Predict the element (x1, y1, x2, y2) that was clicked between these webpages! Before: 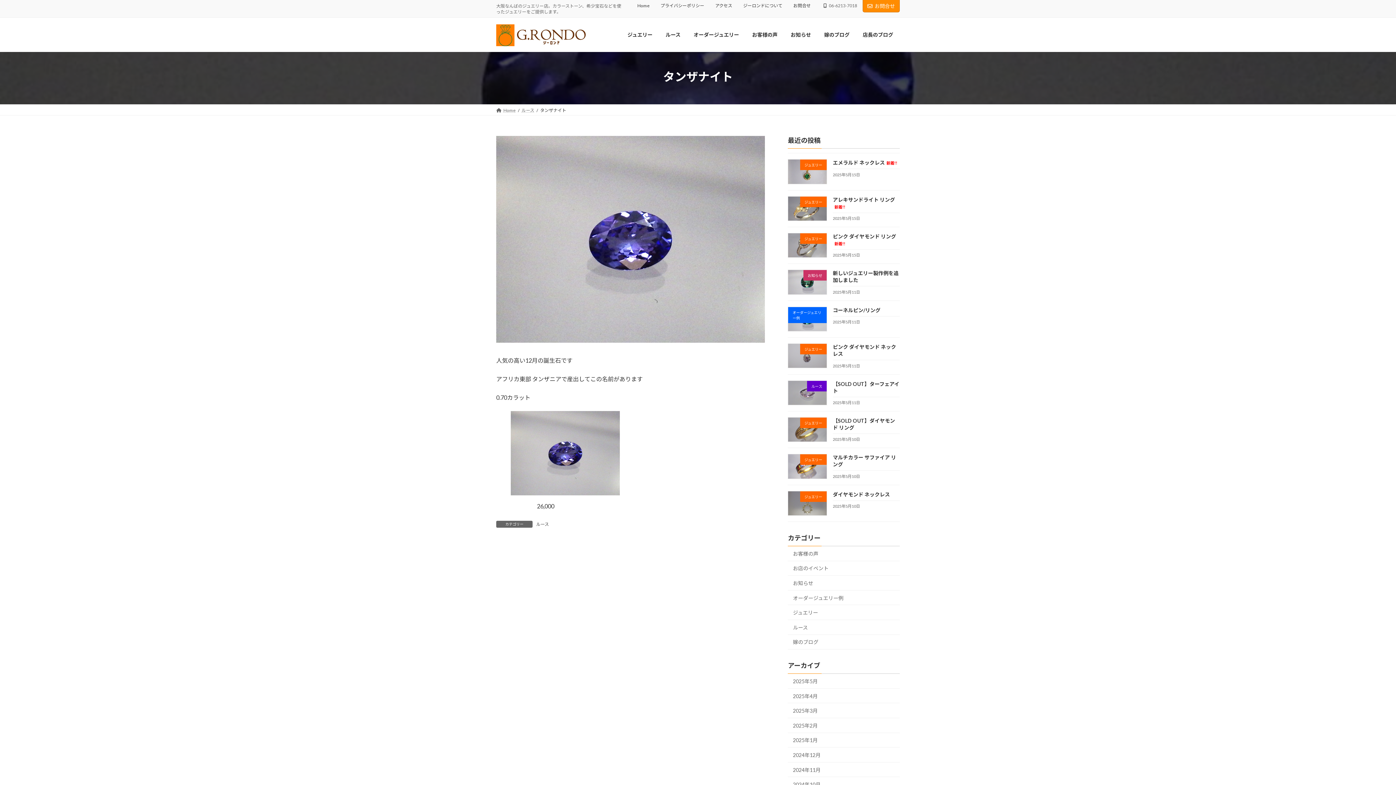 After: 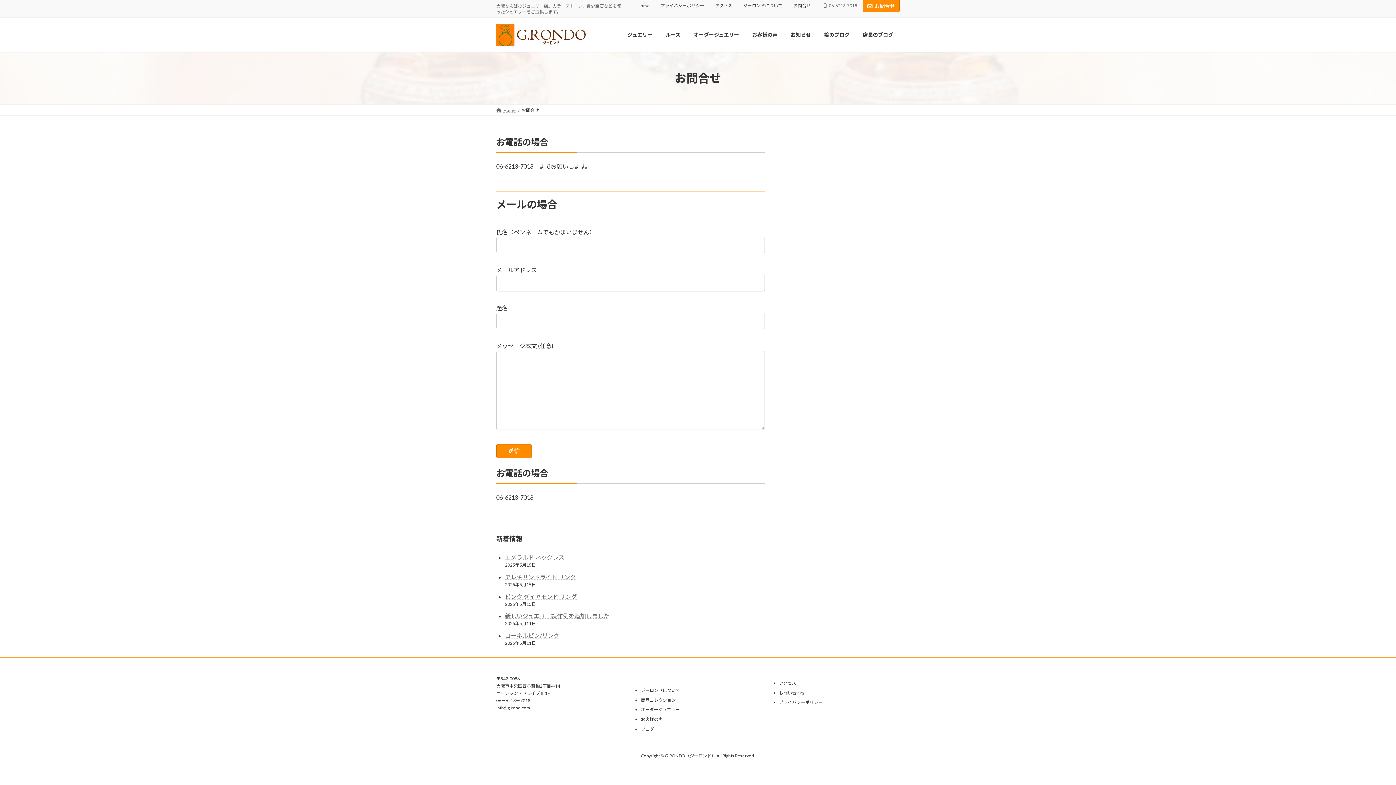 Action: bbox: (788, 2, 816, 8) label: お問合せ